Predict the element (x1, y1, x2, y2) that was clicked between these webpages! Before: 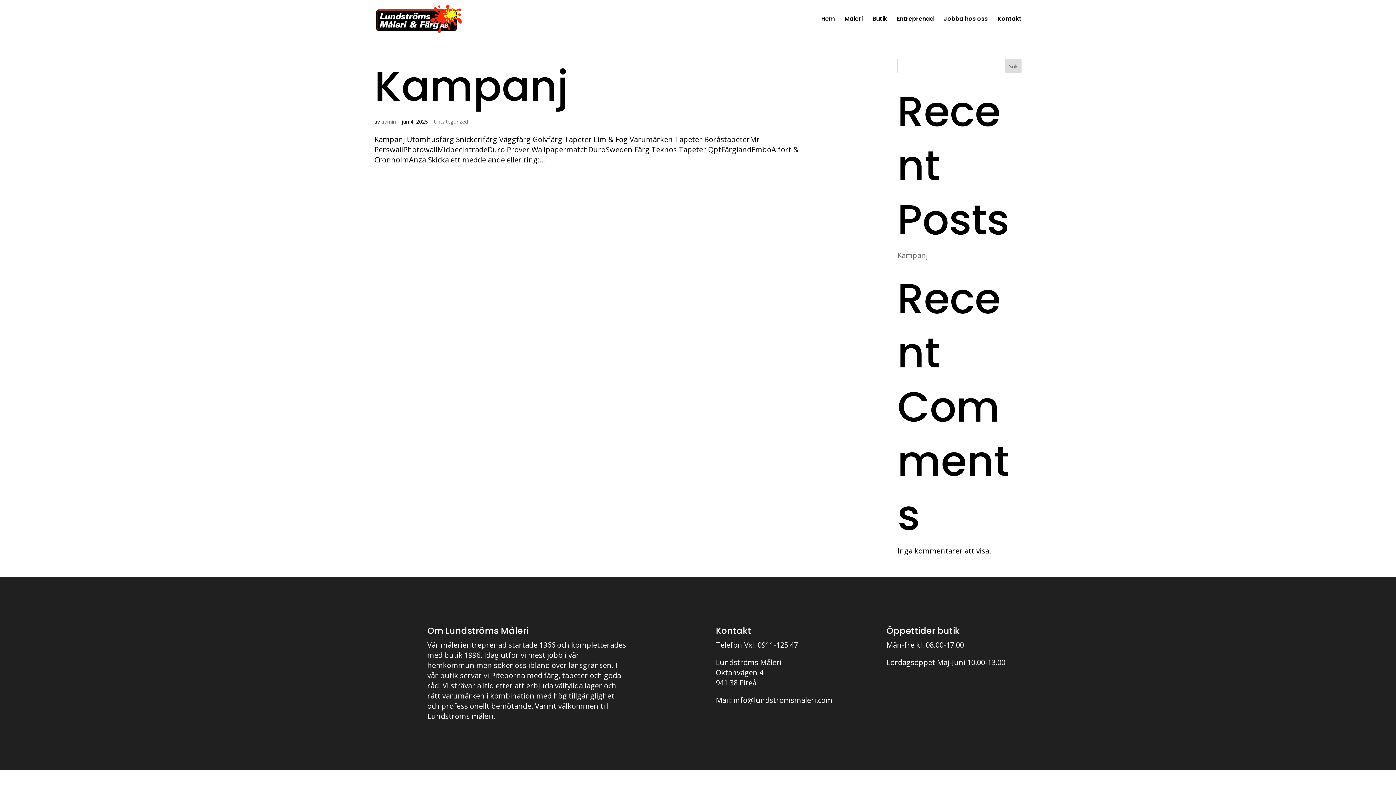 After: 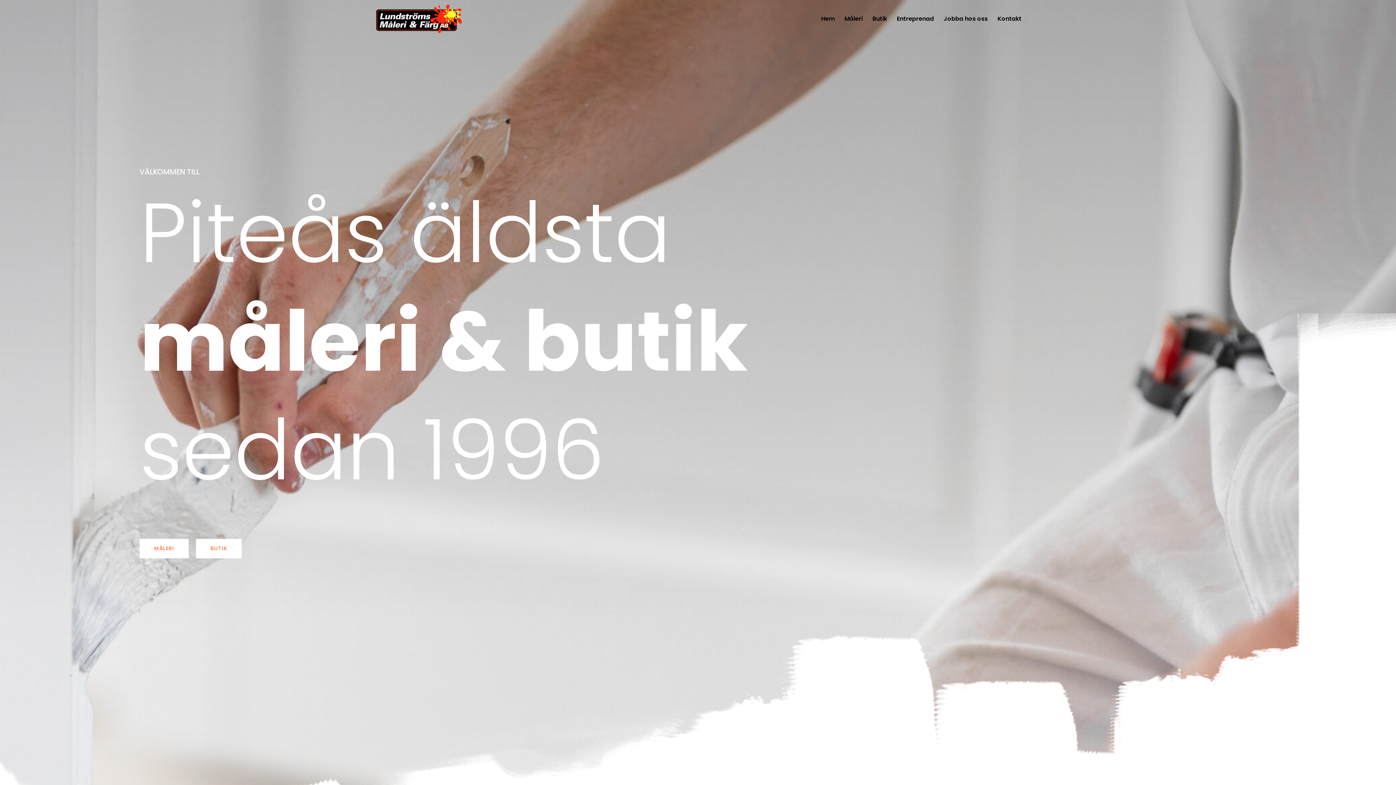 Action: bbox: (376, 13, 461, 23)